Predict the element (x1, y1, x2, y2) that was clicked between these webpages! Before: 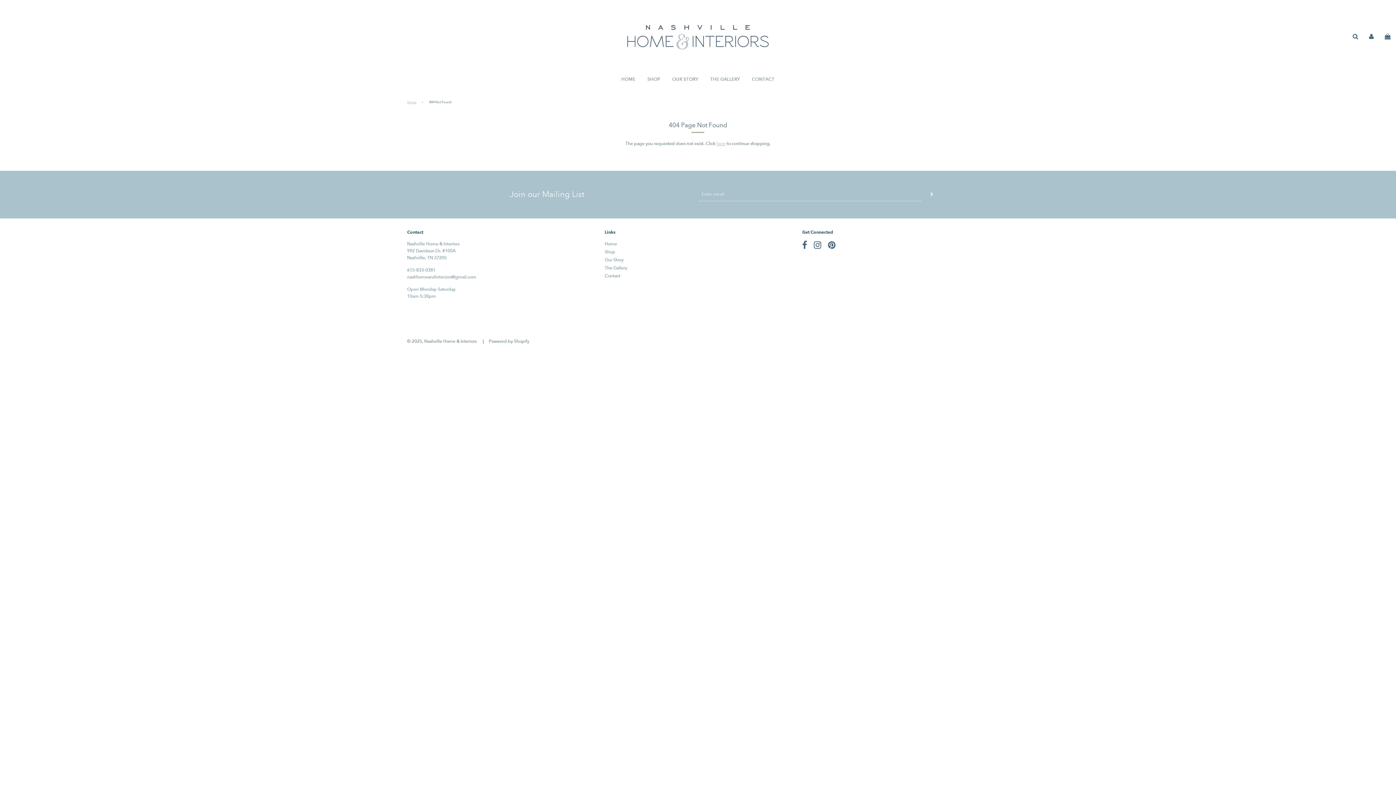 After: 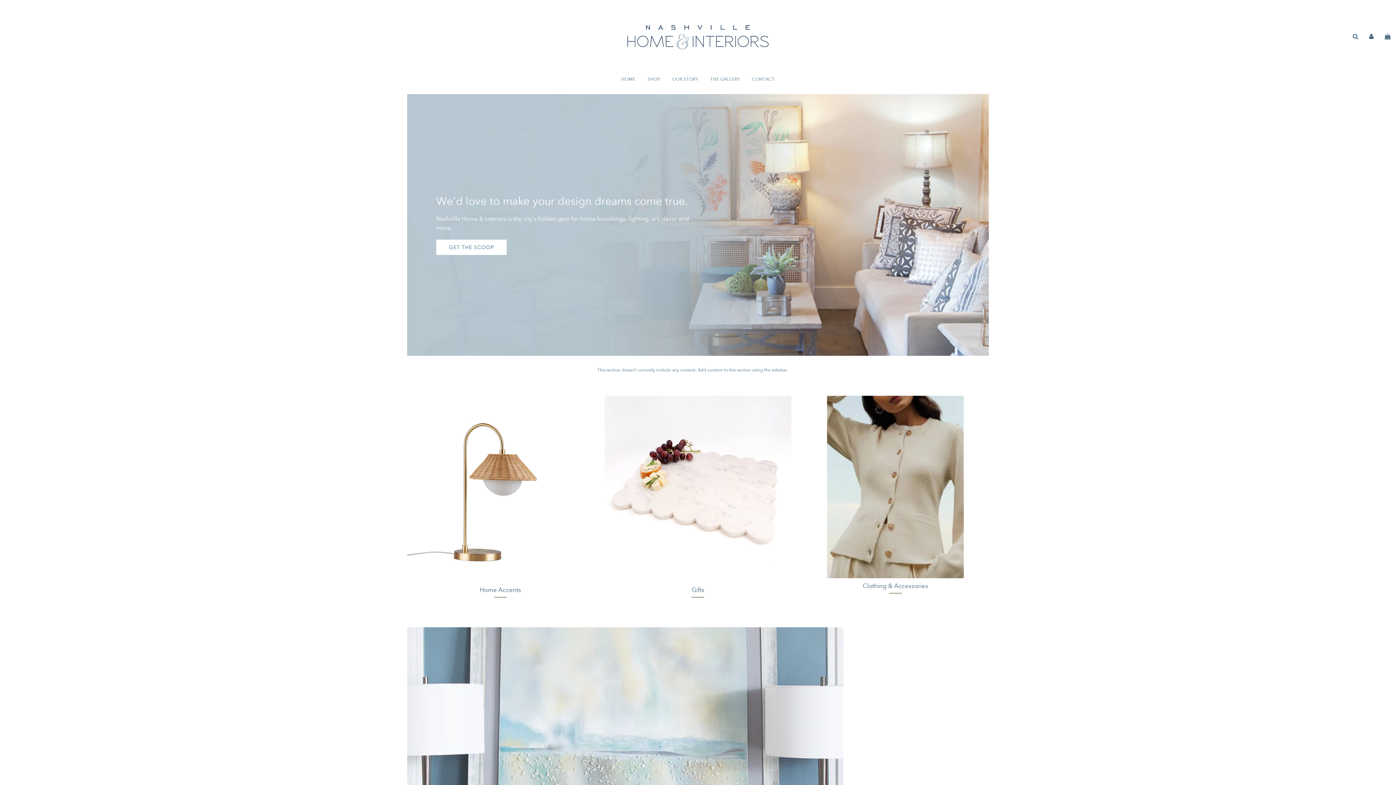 Action: bbox: (623, 19, 772, 53)